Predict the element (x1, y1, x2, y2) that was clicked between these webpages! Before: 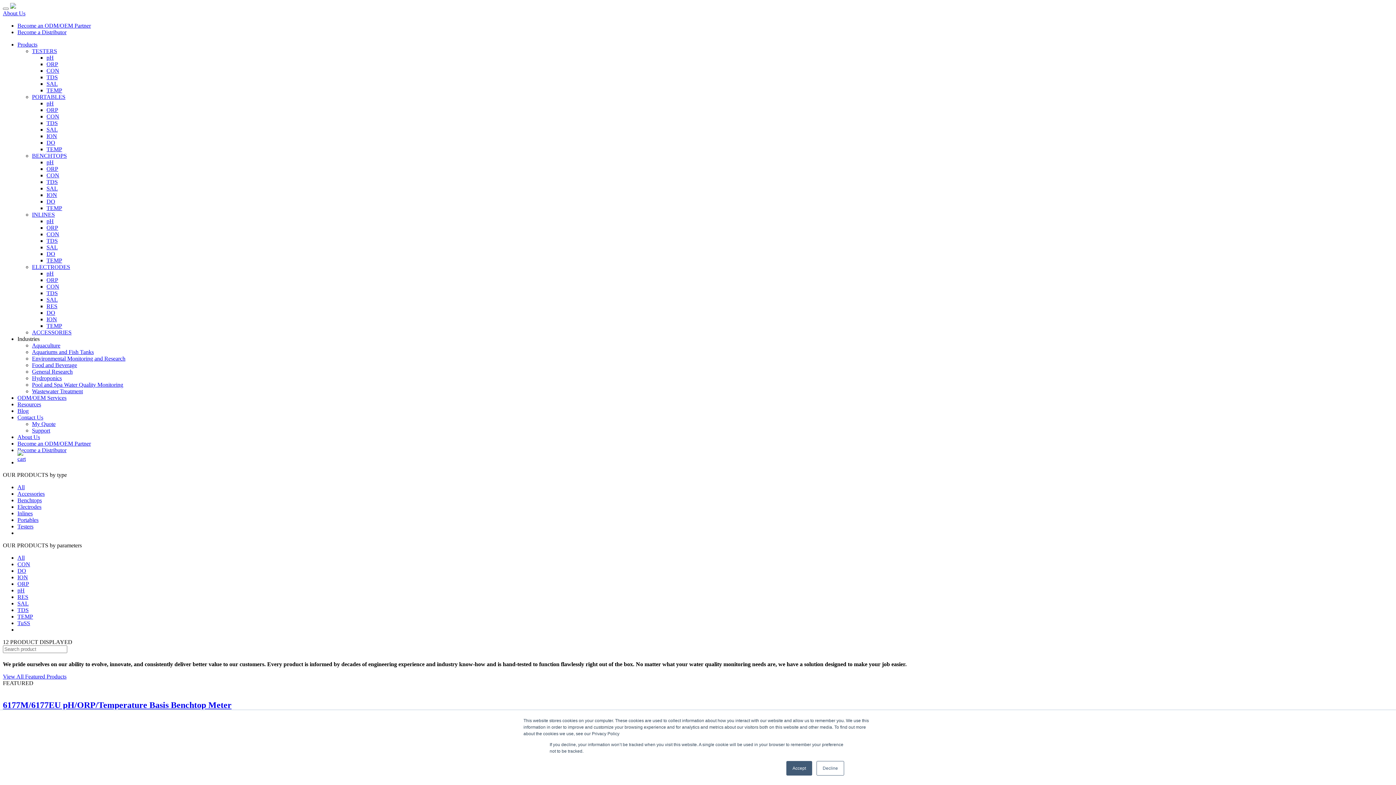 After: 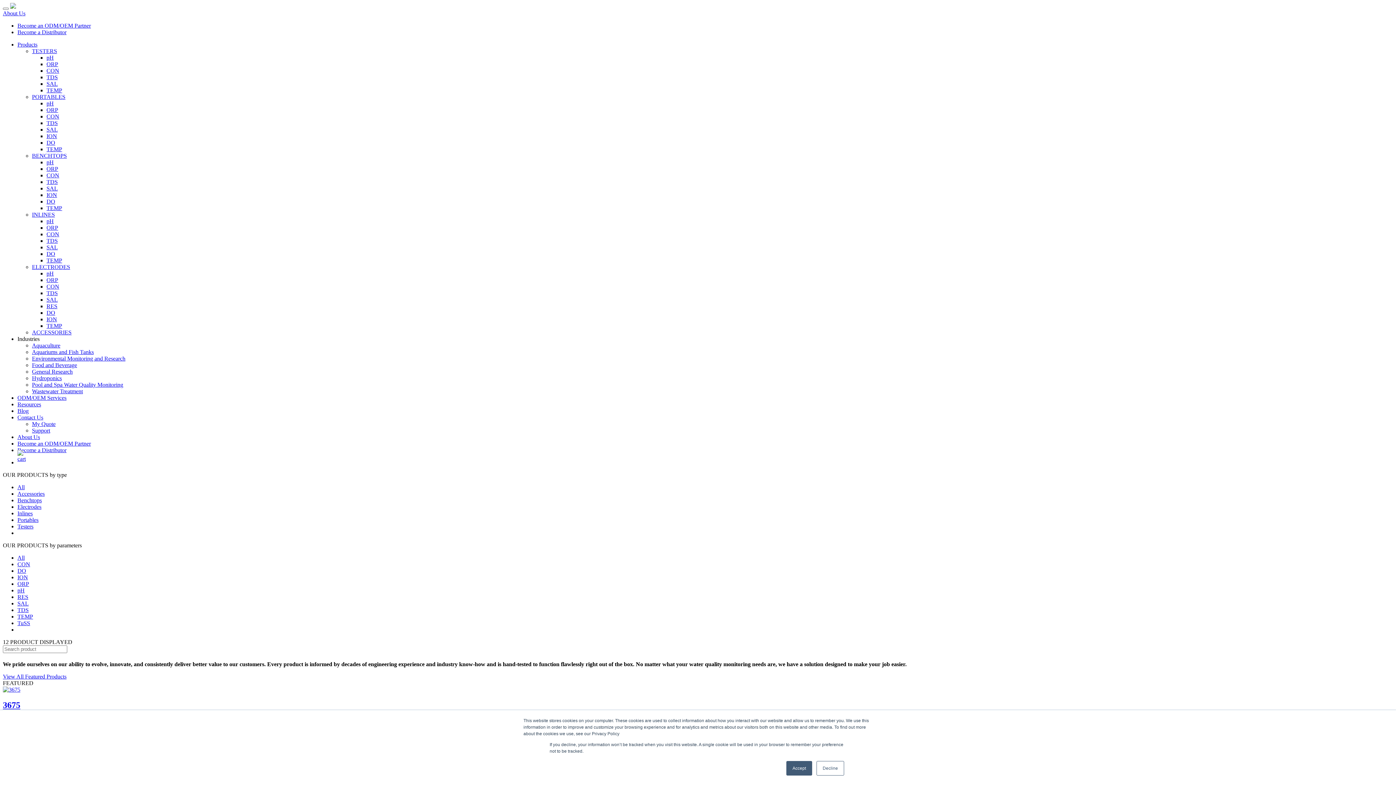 Action: bbox: (32, 211, 54, 217) label: INLINES